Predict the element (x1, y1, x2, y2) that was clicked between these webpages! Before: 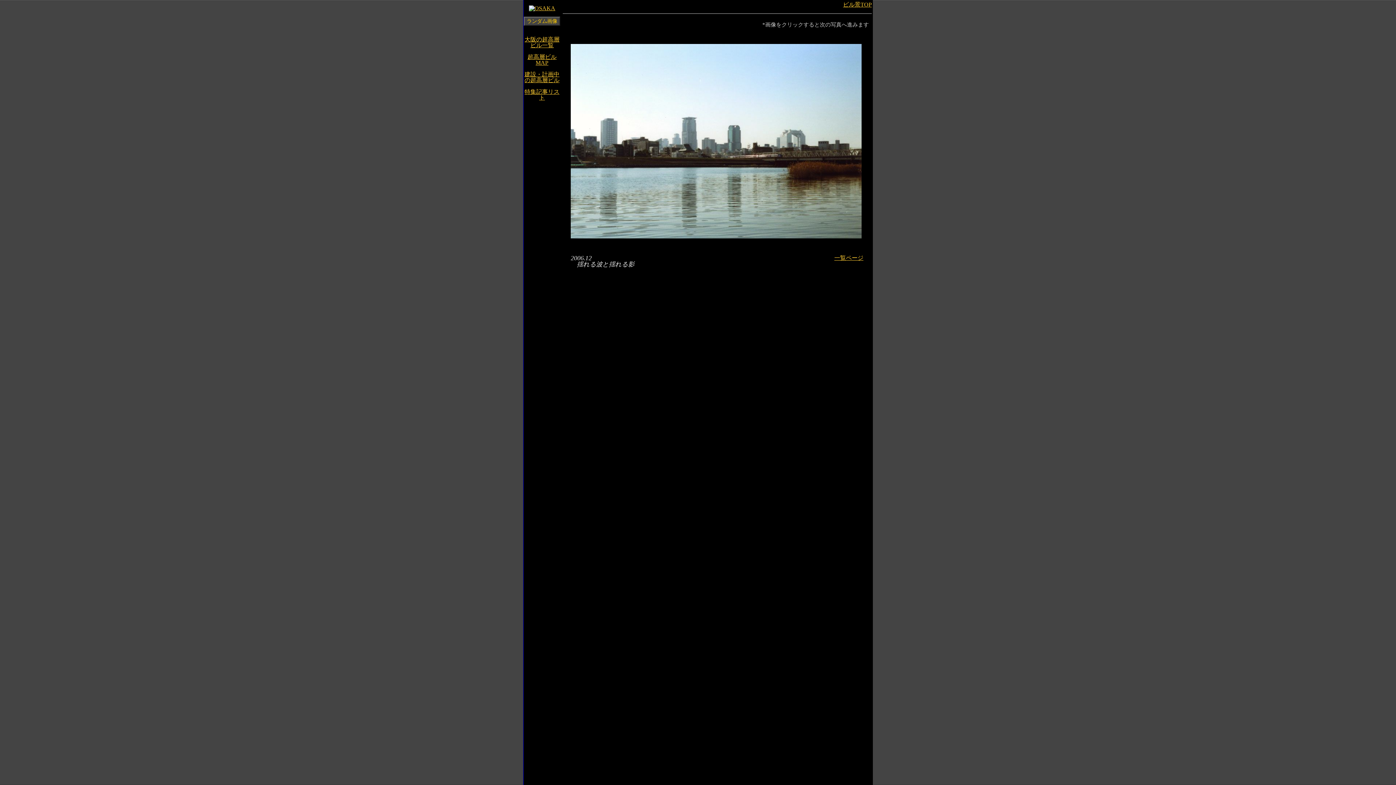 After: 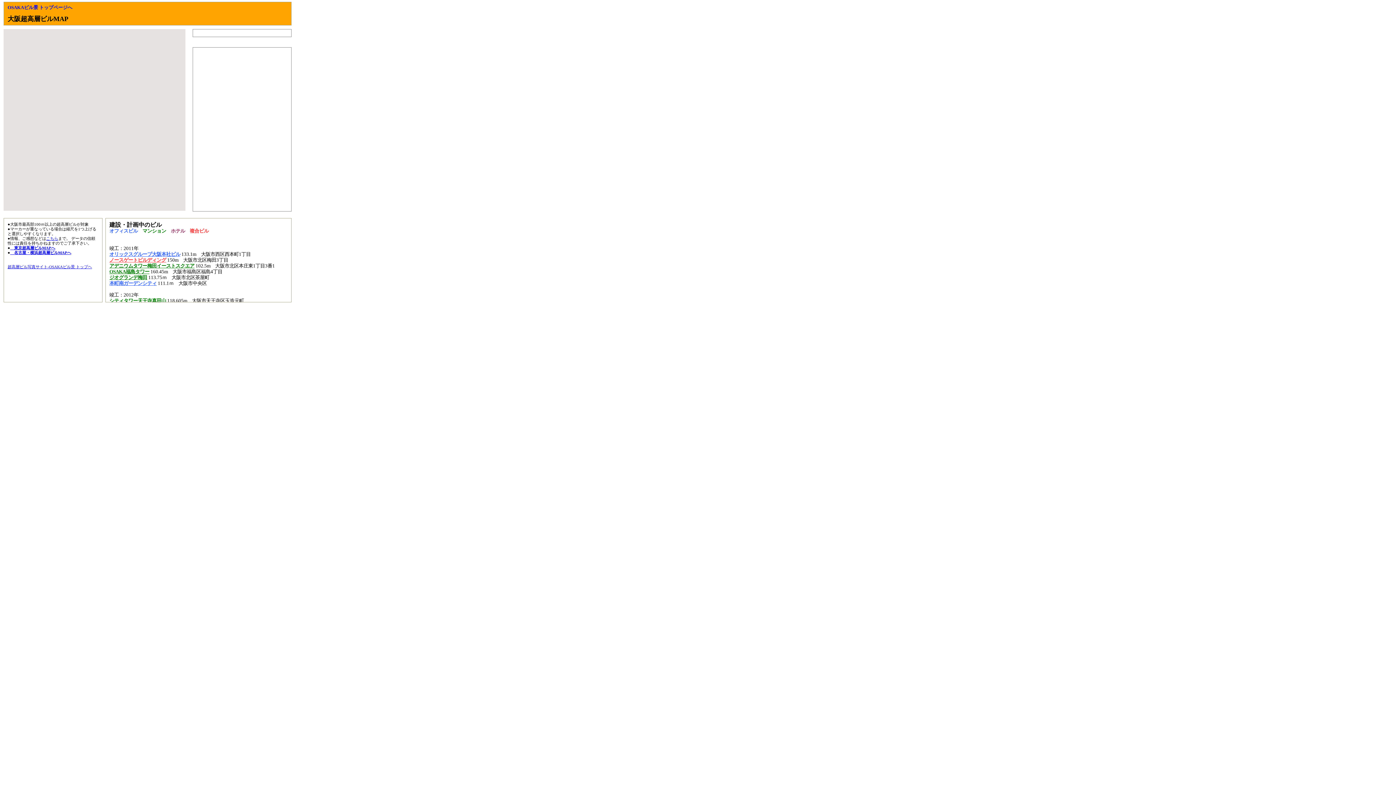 Action: label: 超高層ビルMAP bbox: (527, 53, 556, 65)